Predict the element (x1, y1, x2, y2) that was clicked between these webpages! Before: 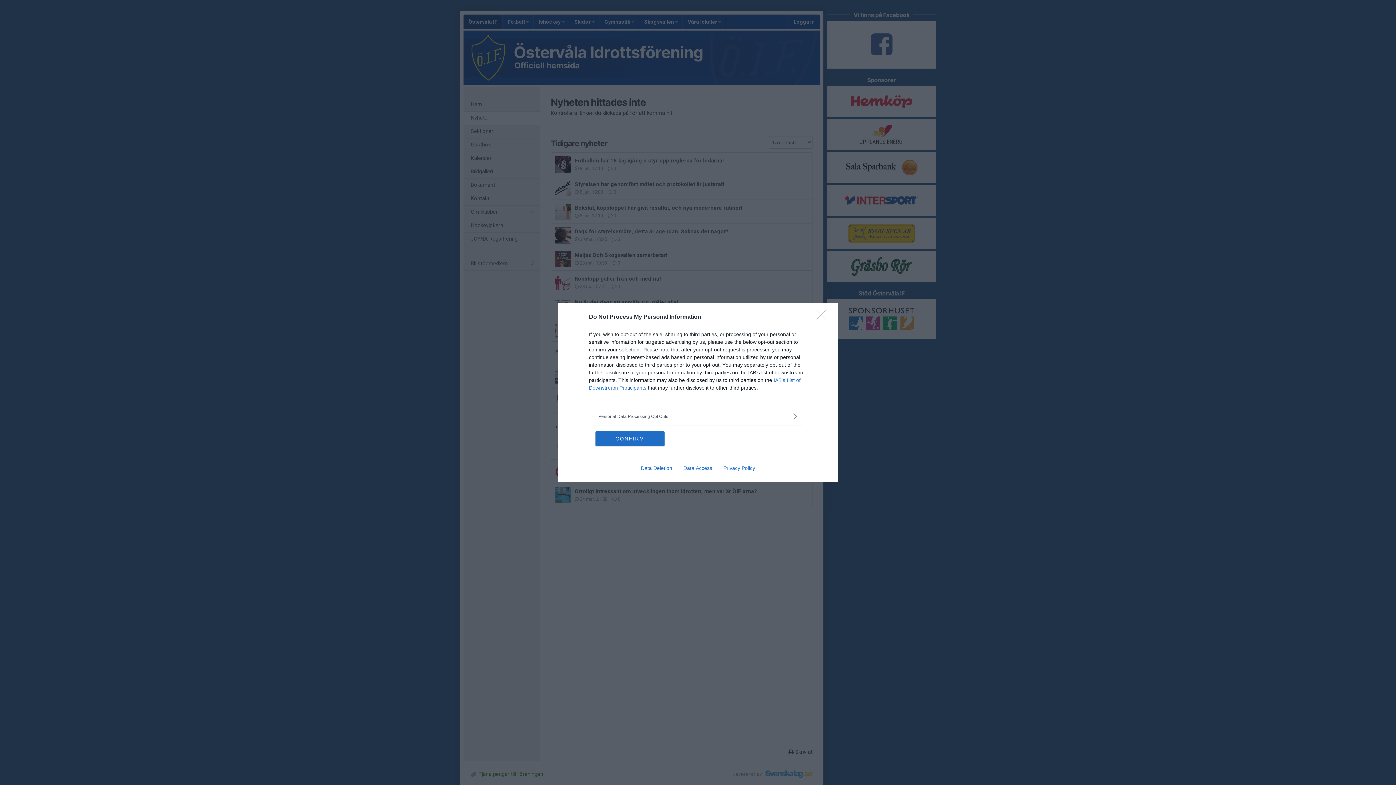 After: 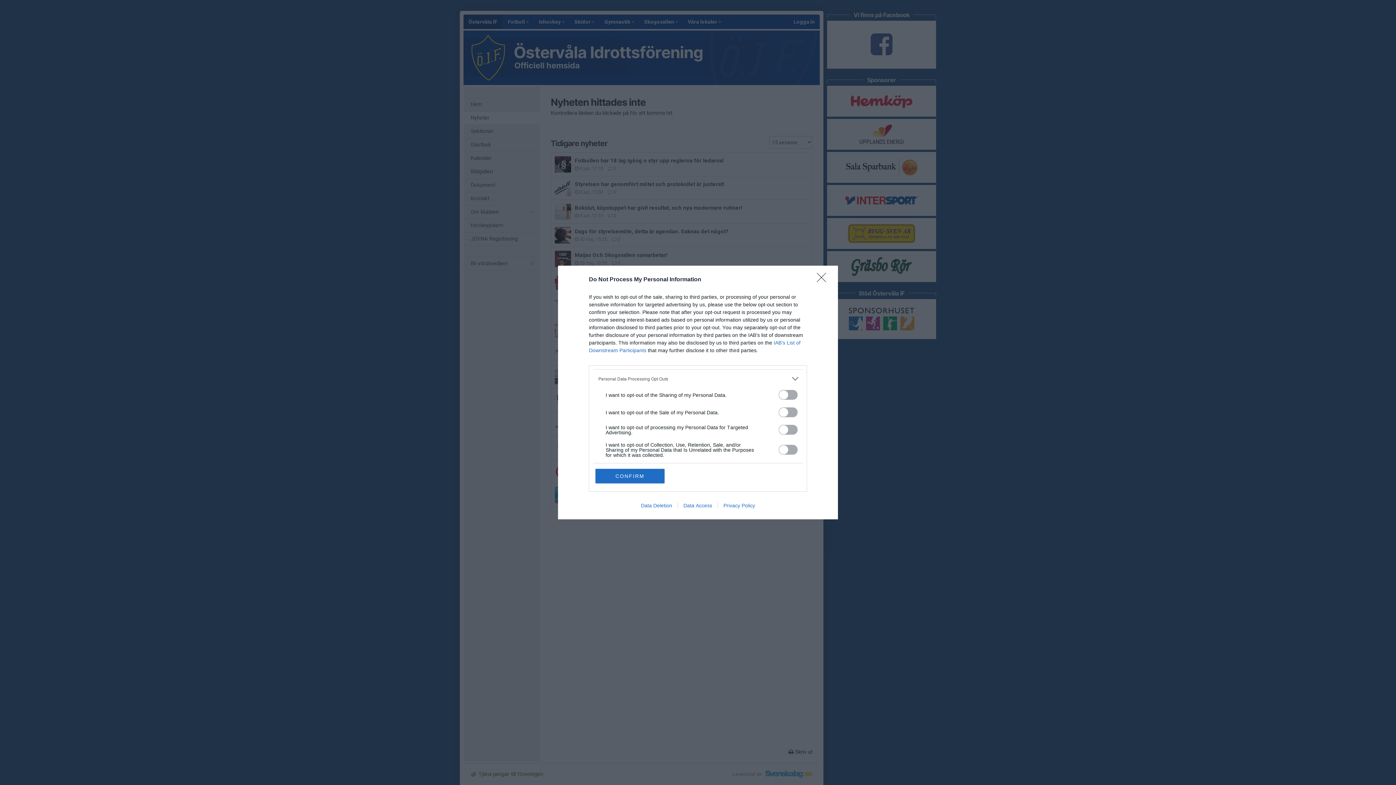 Action: bbox: (598, 412, 797, 420) label: Opt-Outs